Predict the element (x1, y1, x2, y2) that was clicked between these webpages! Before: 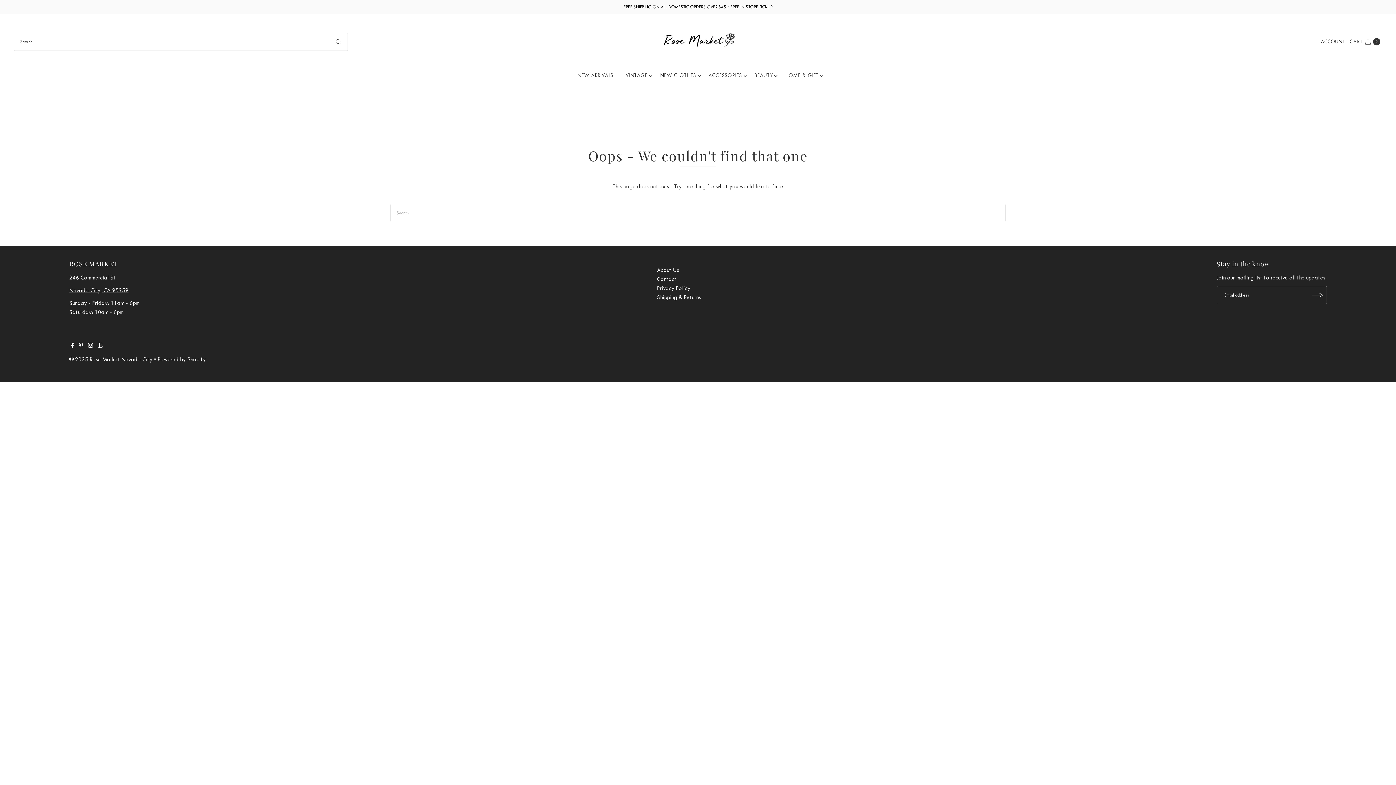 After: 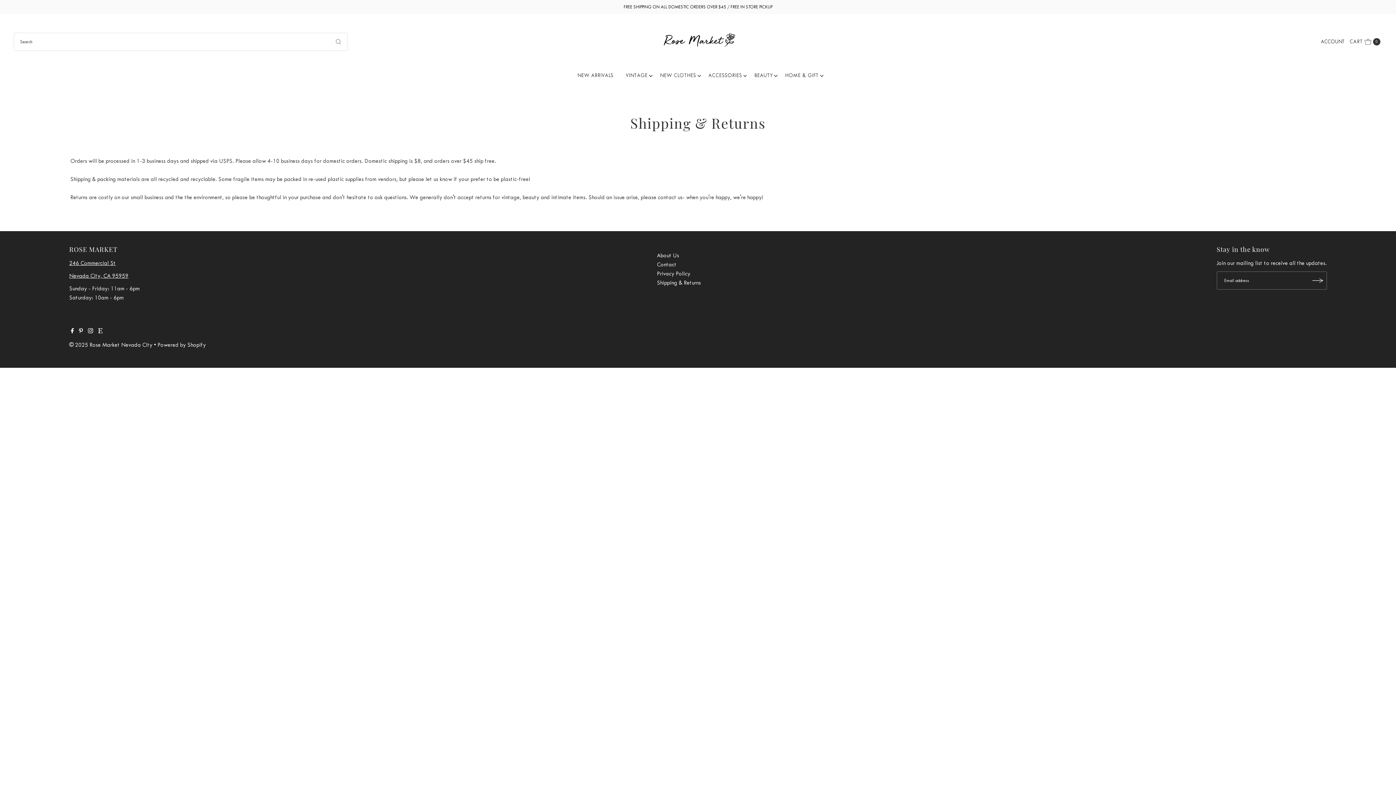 Action: label: Shipping & Returns bbox: (657, 294, 701, 300)